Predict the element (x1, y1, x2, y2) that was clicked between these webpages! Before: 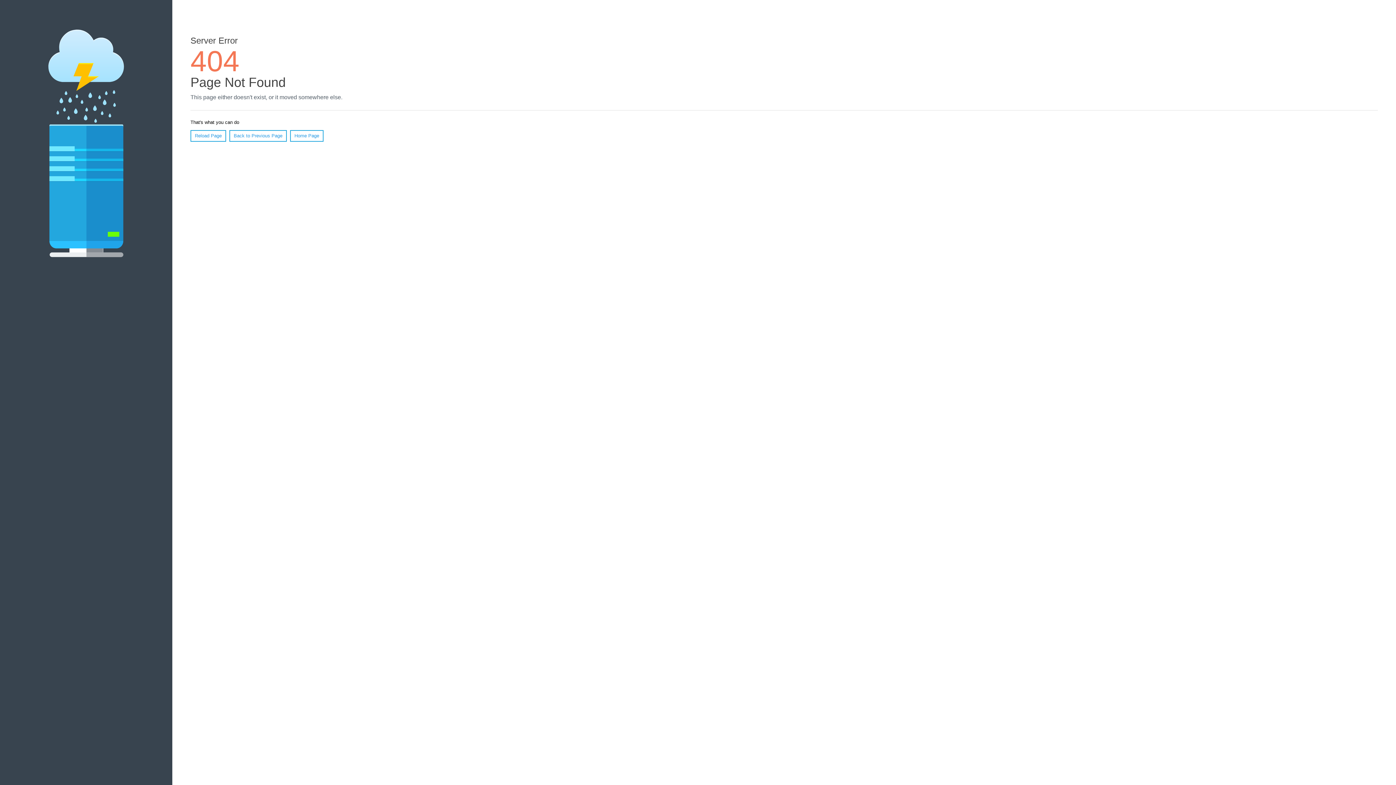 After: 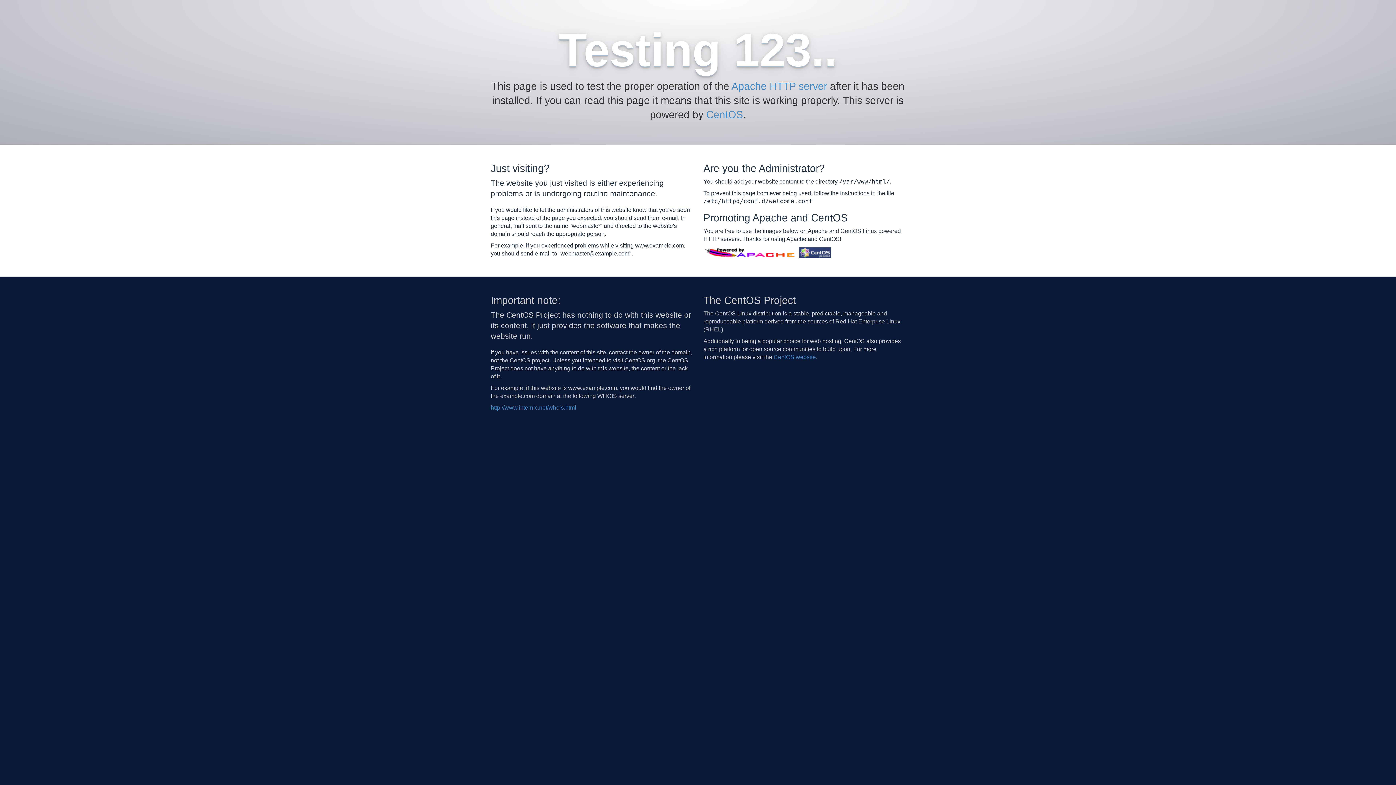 Action: bbox: (290, 130, 323, 141) label: Home Page